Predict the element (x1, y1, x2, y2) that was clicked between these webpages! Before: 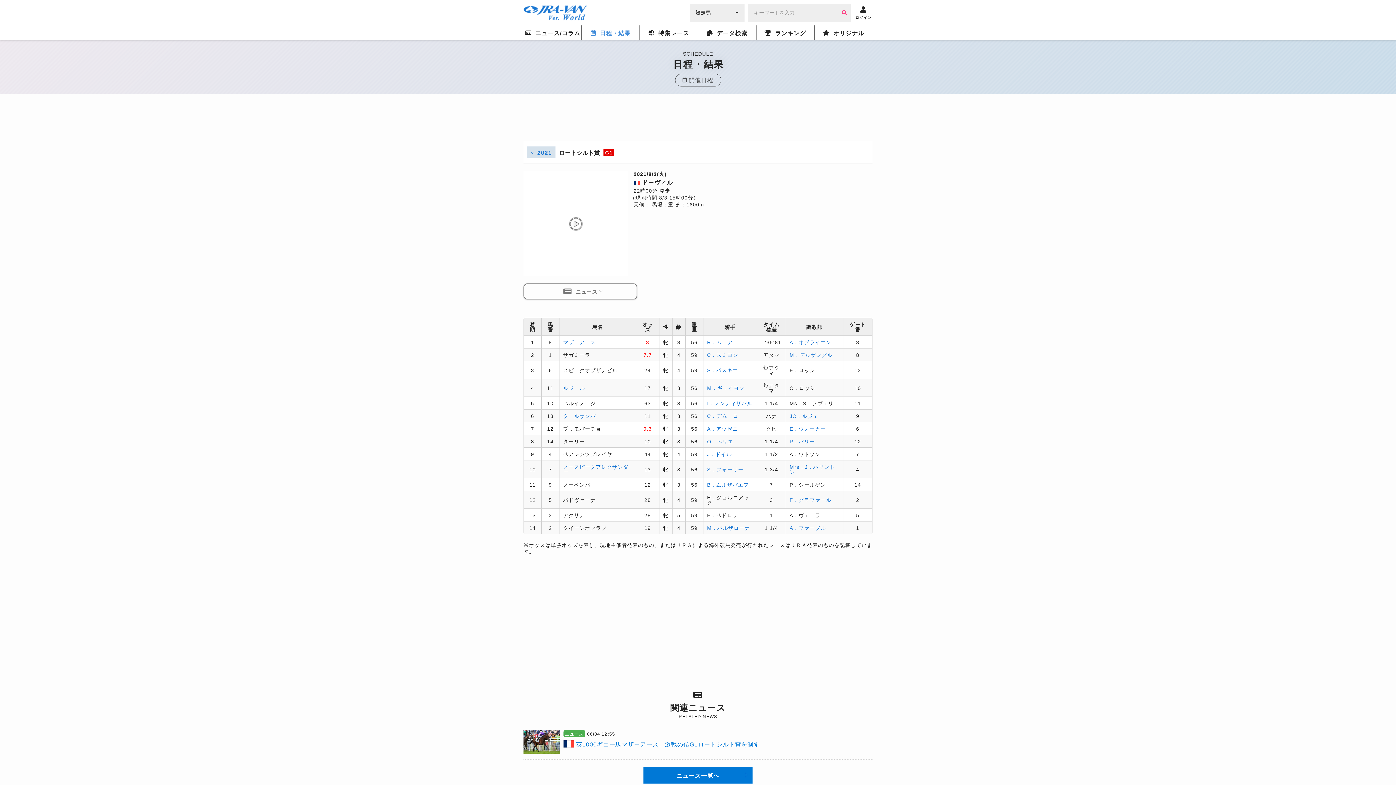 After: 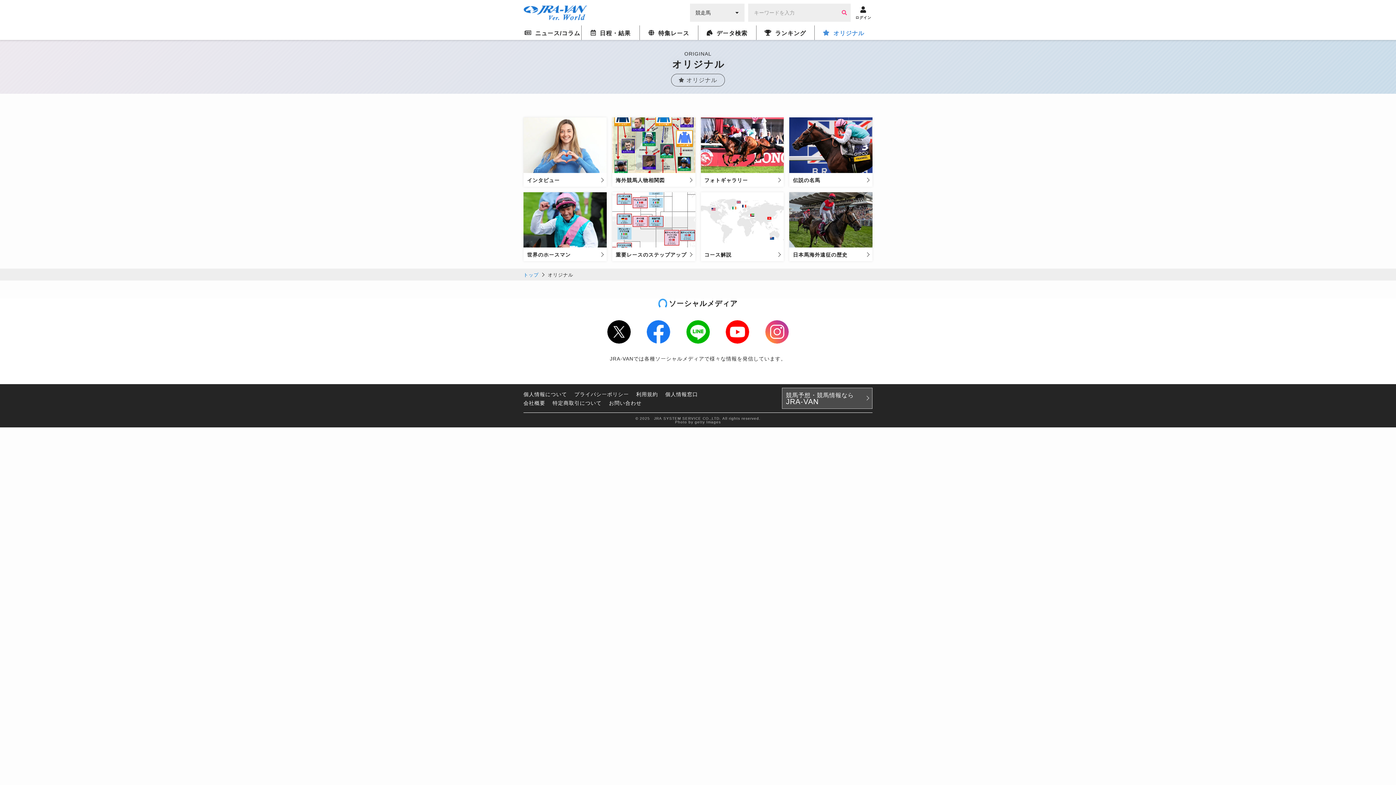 Action: label: オリジナル bbox: (814, 25, 872, 40)